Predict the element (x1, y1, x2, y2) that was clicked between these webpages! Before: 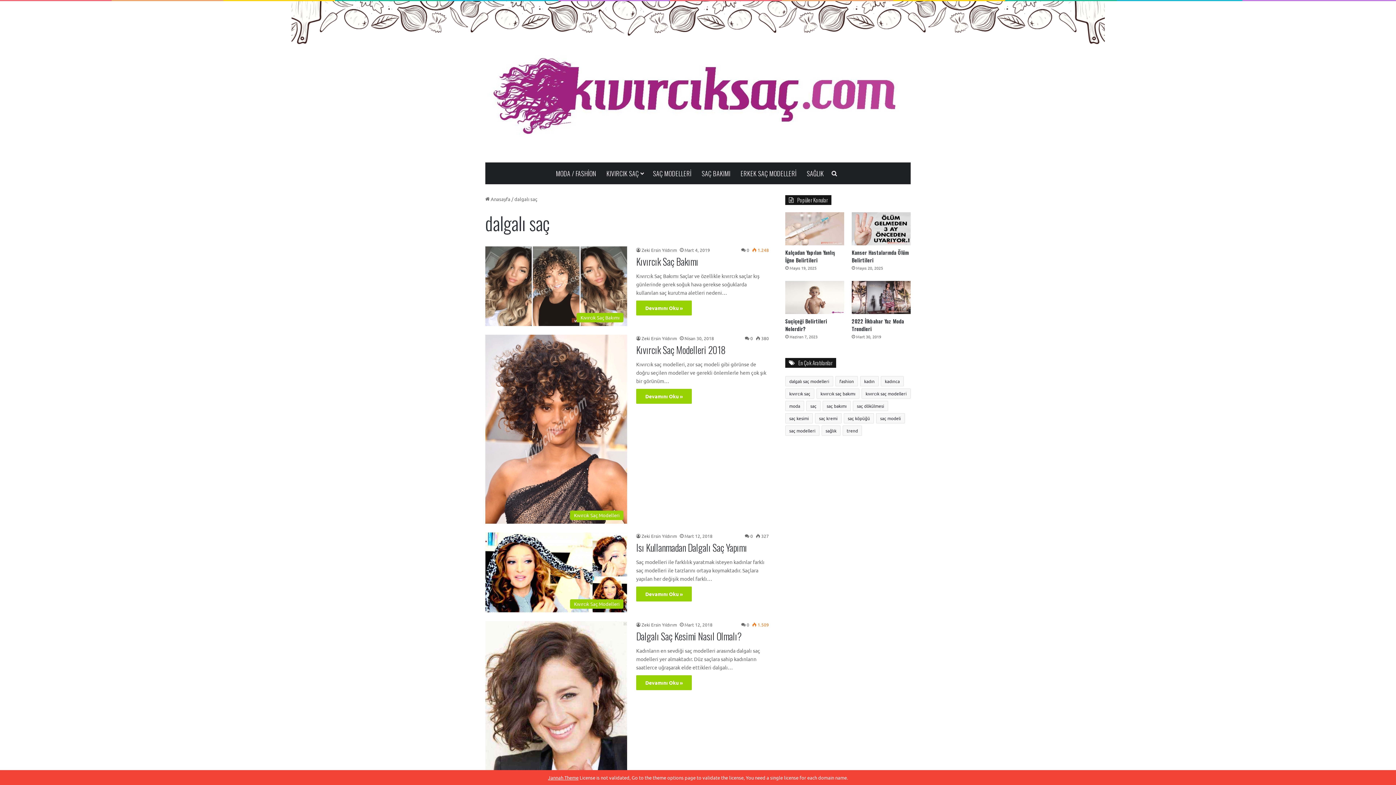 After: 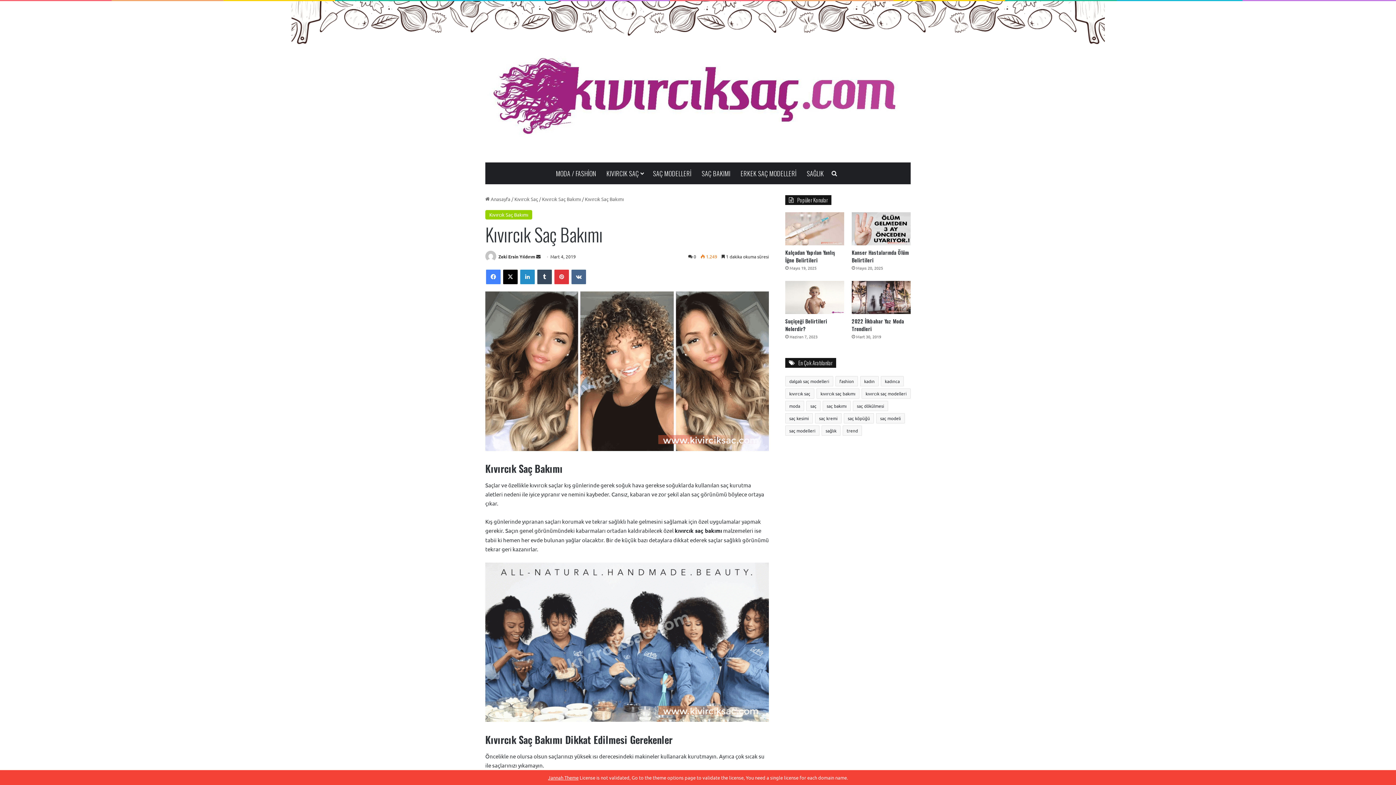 Action: label: Kıvırcık Saç Bakımı bbox: (636, 254, 698, 268)